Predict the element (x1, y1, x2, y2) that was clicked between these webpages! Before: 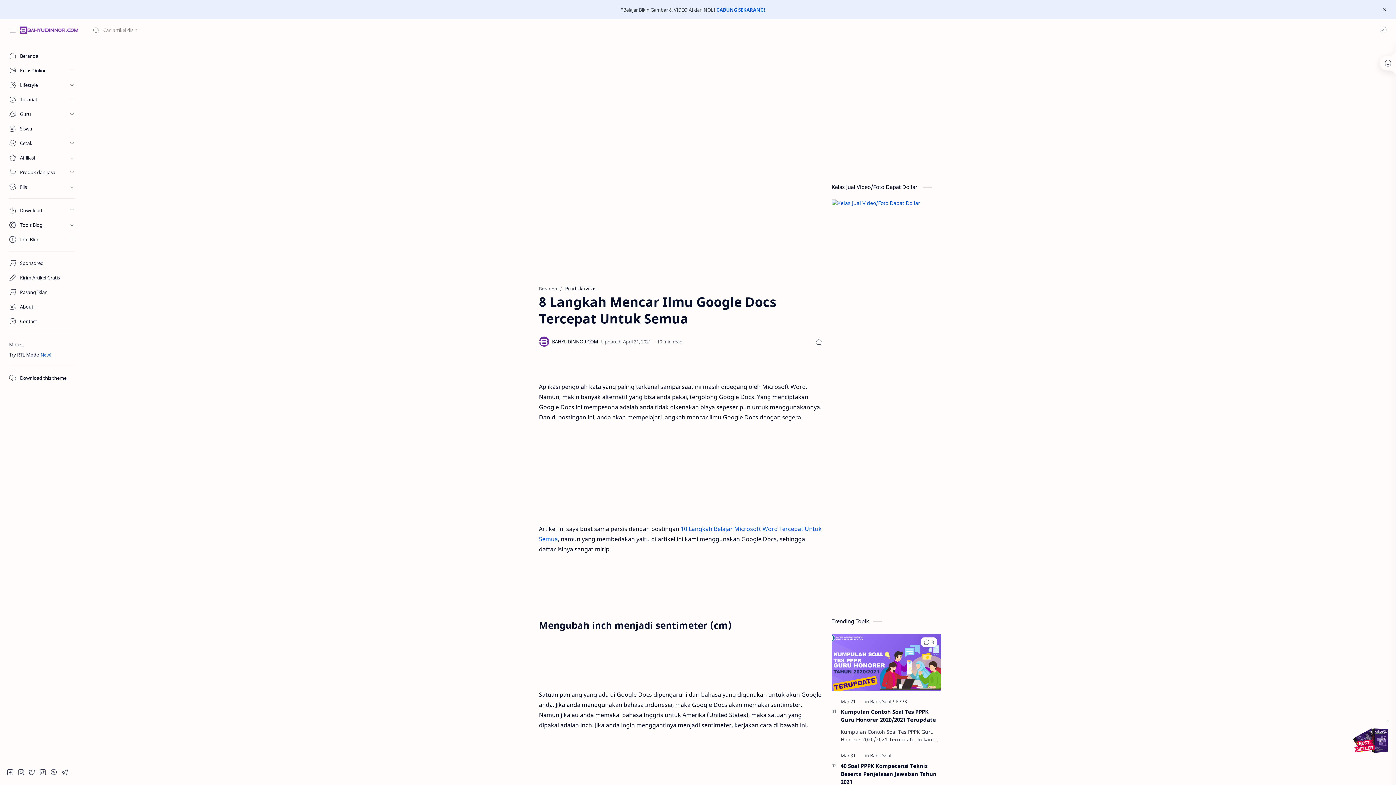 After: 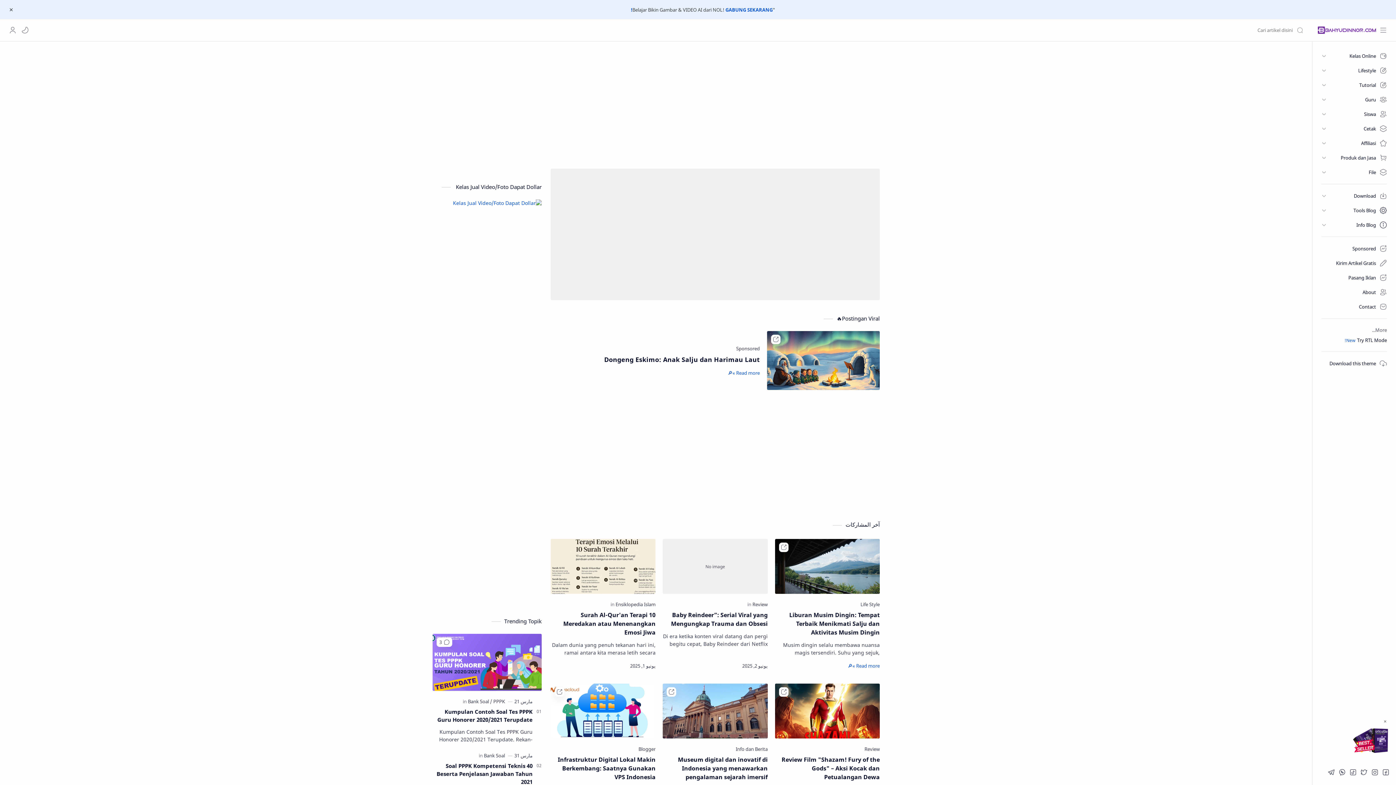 Action: label: Try RTL Mode bbox: (5, 348, 78, 361)